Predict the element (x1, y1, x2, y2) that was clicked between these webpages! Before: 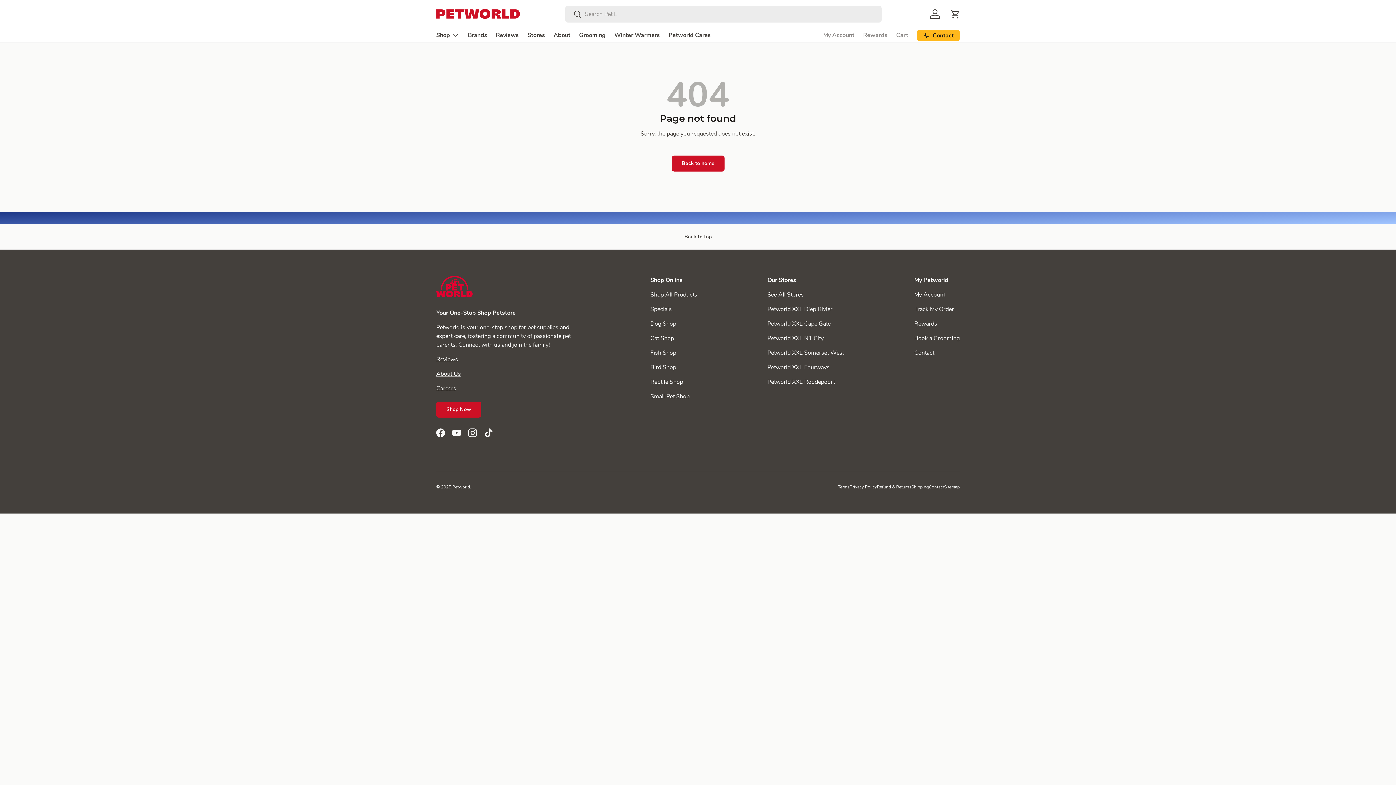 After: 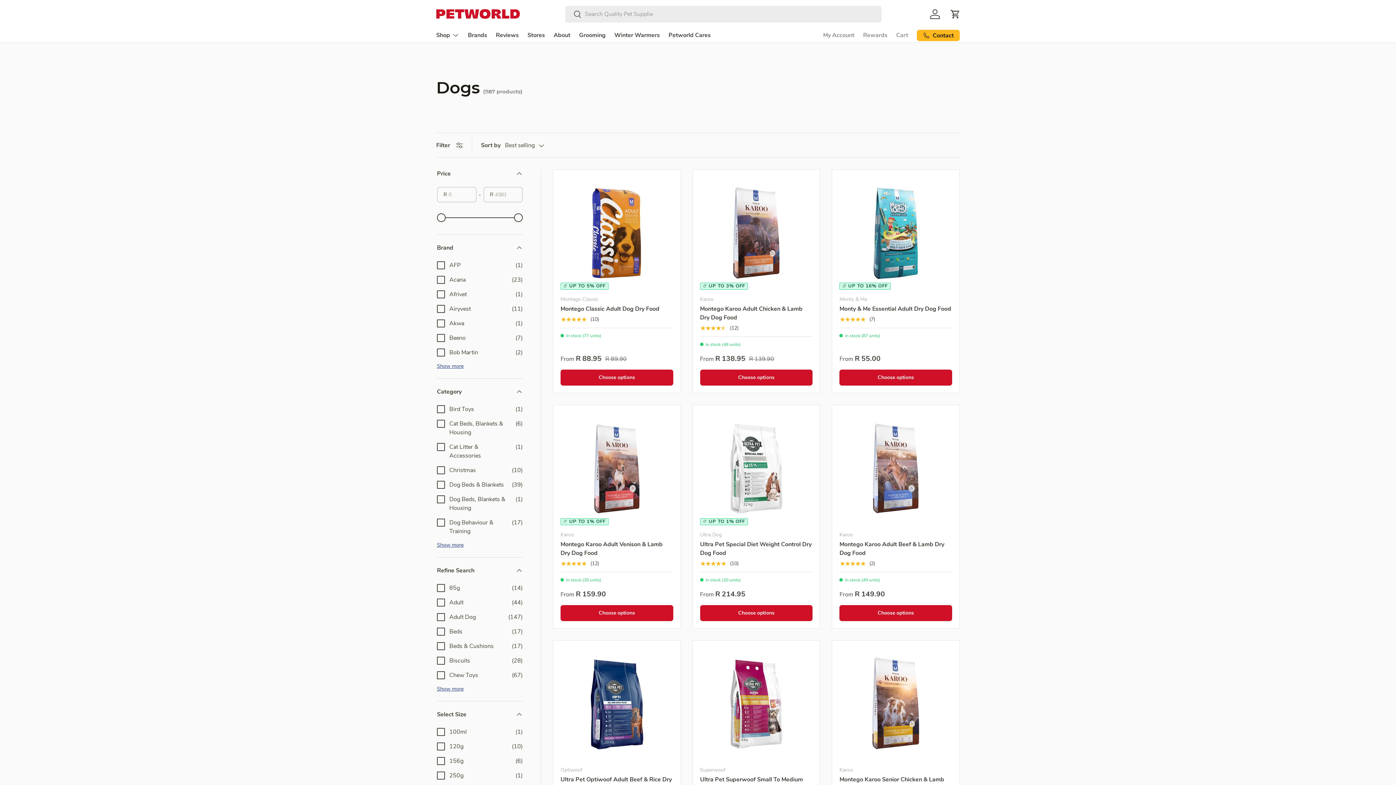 Action: label: Dog Shop bbox: (650, 320, 676, 328)